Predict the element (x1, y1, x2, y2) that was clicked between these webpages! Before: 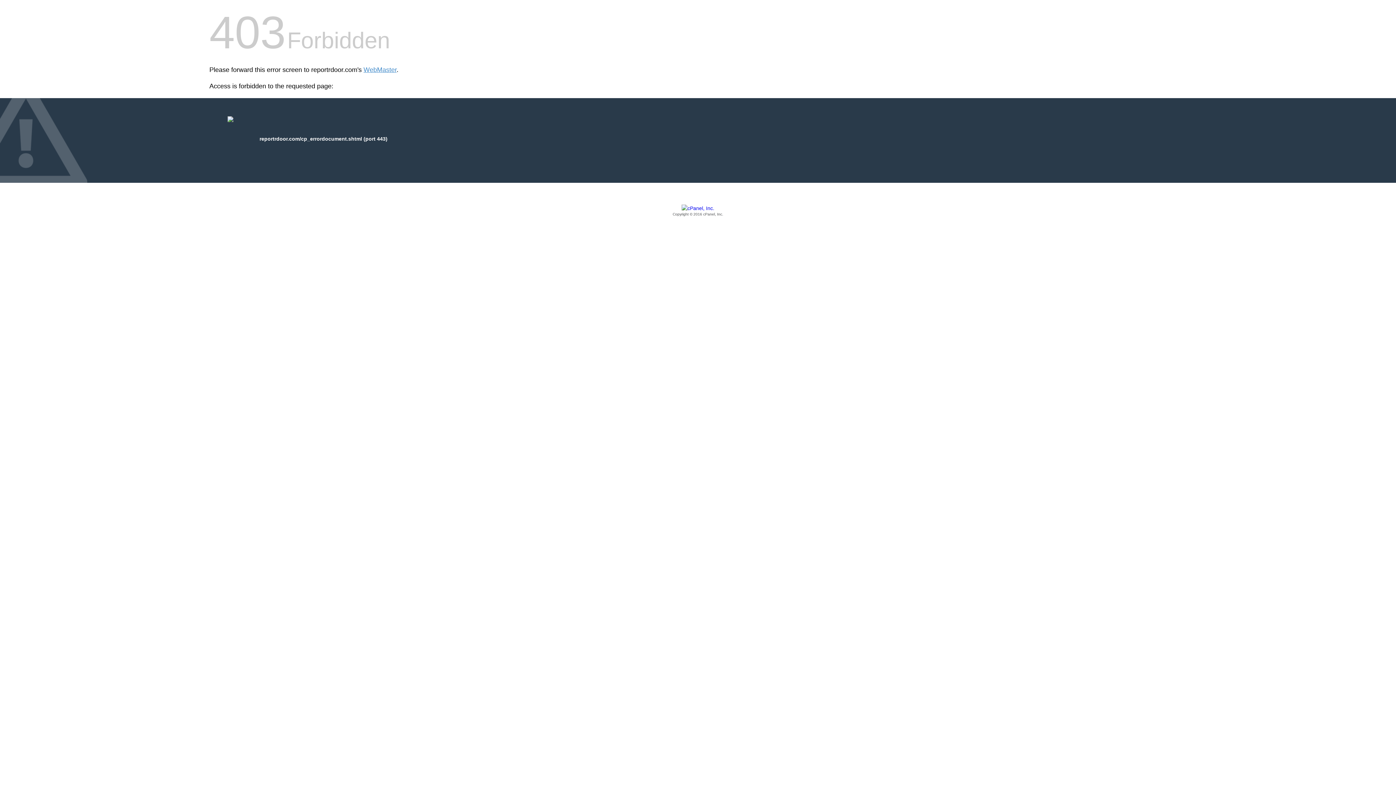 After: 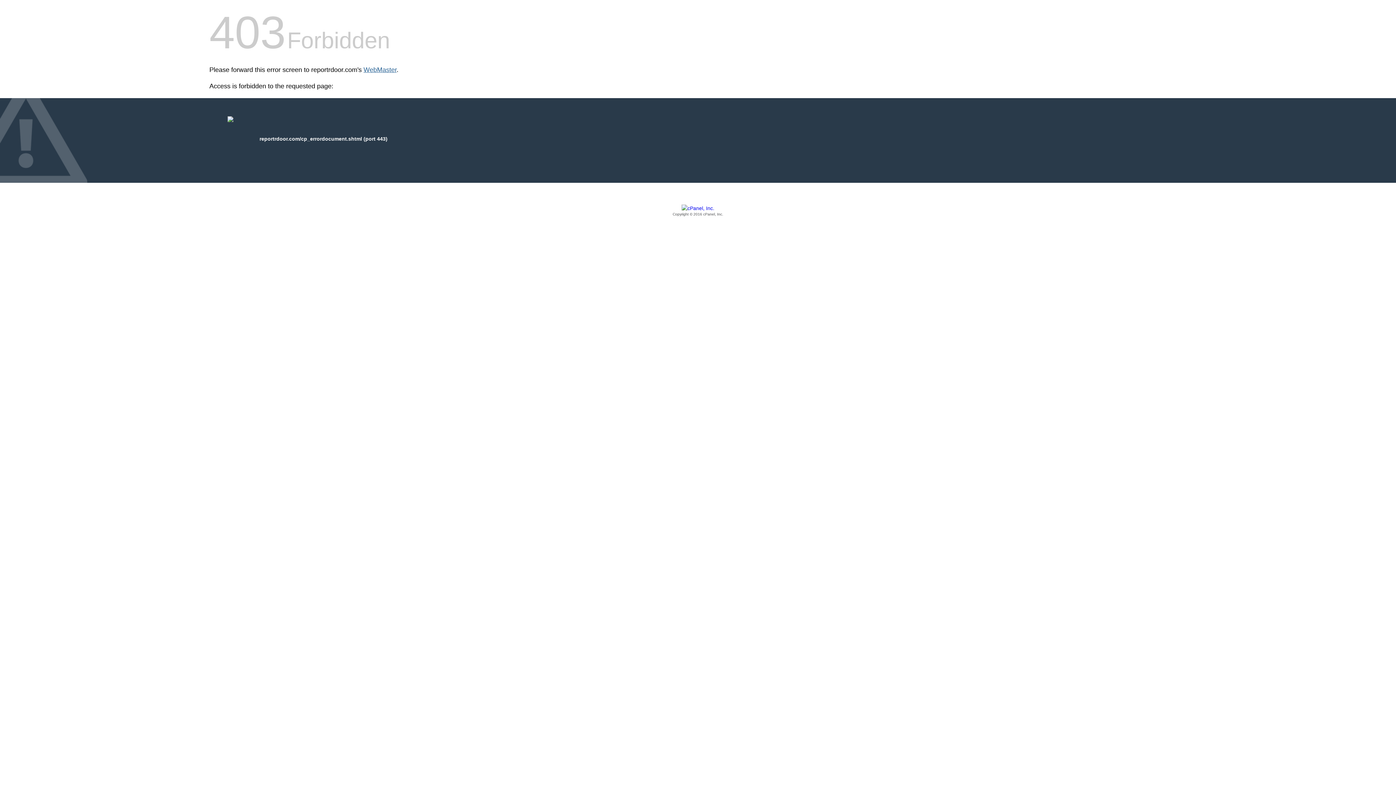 Action: label: WebMaster bbox: (363, 66, 396, 73)